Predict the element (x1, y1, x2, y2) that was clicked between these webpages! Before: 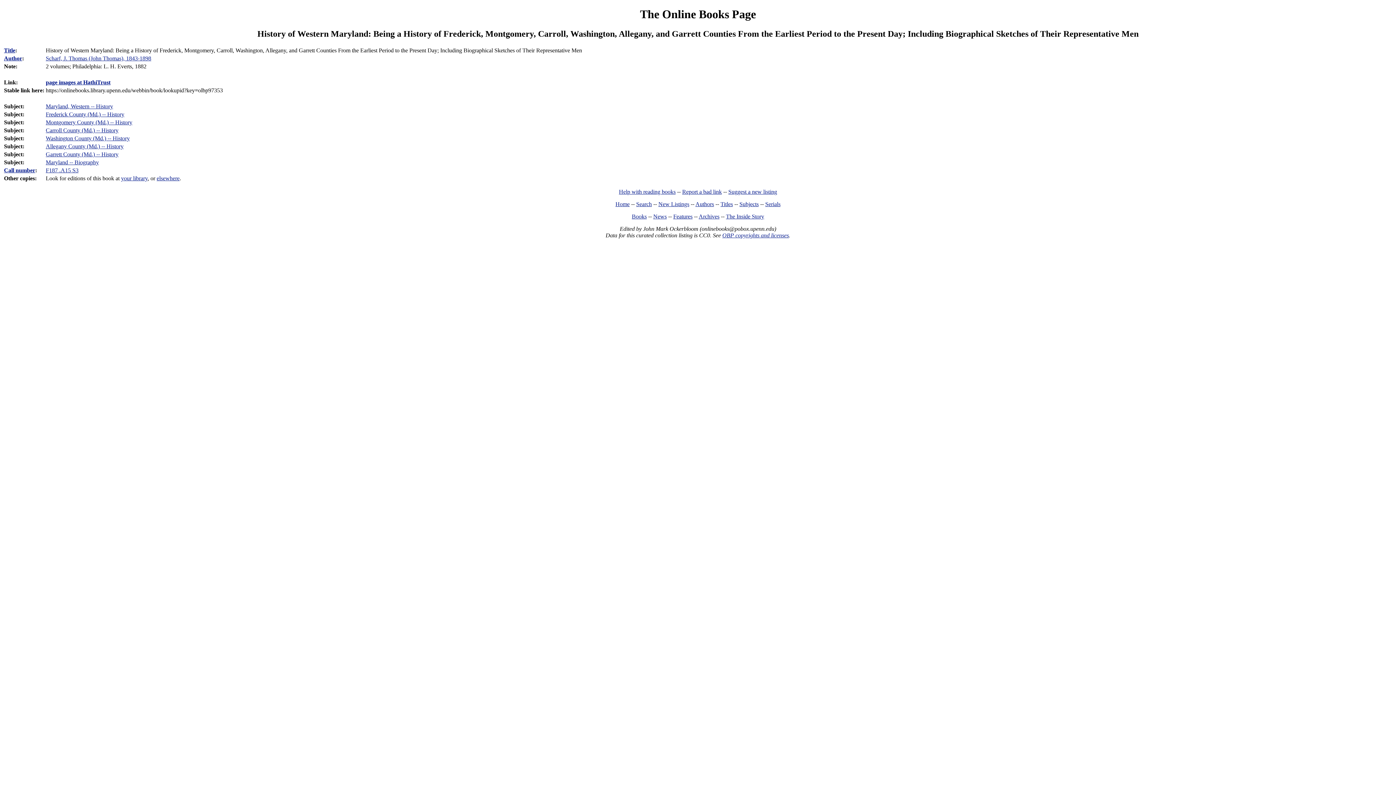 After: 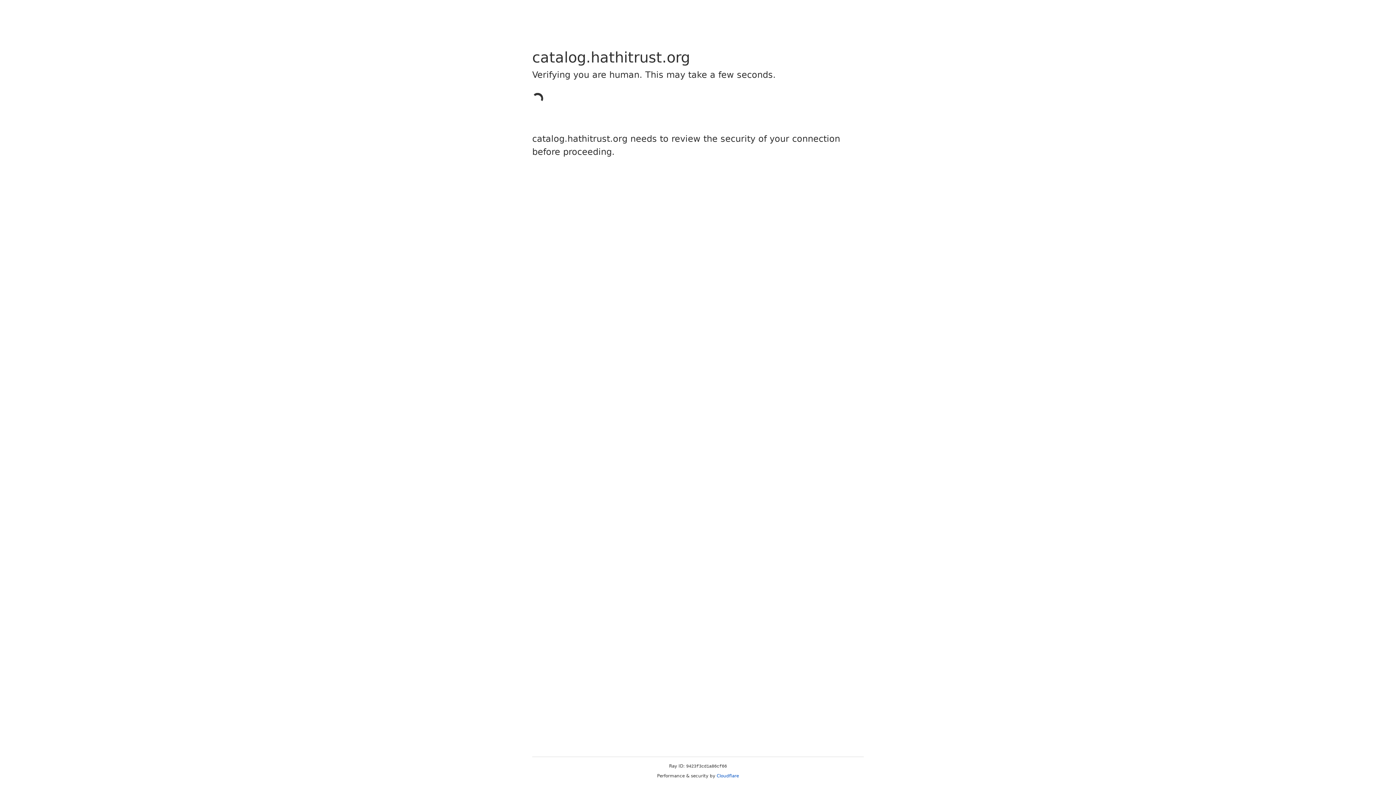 Action: label: page images at HathiTrust bbox: (45, 79, 110, 85)